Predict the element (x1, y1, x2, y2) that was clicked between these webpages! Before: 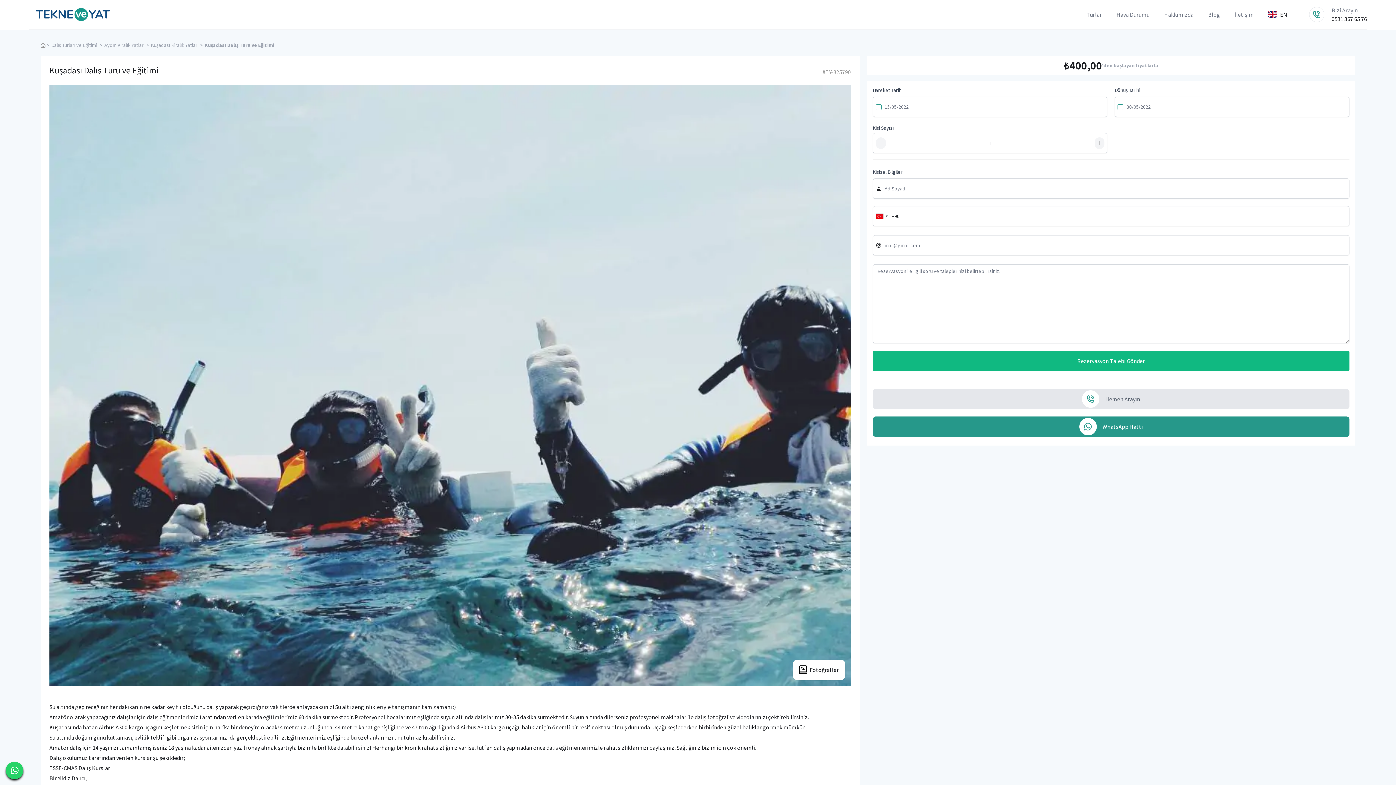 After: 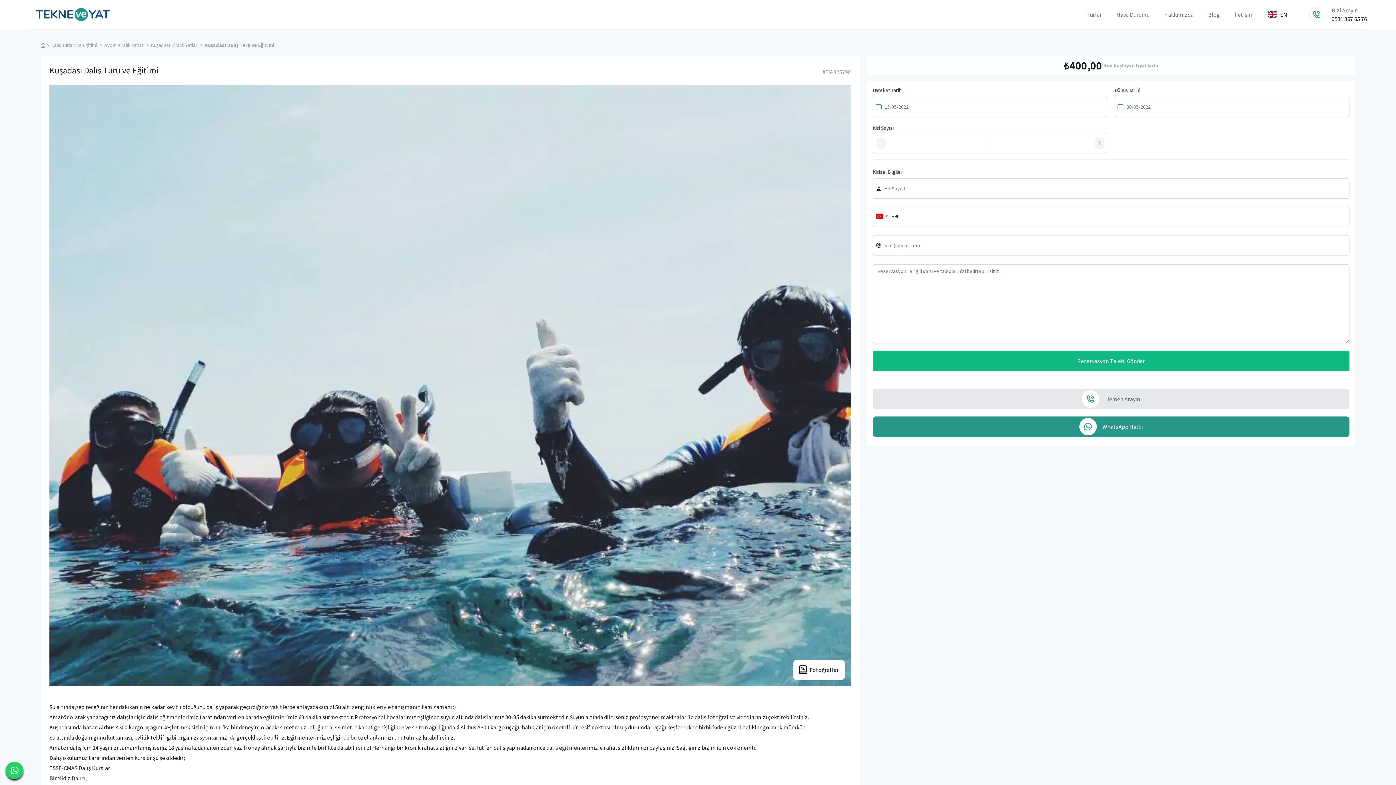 Action: bbox: (5, 762, 23, 779)